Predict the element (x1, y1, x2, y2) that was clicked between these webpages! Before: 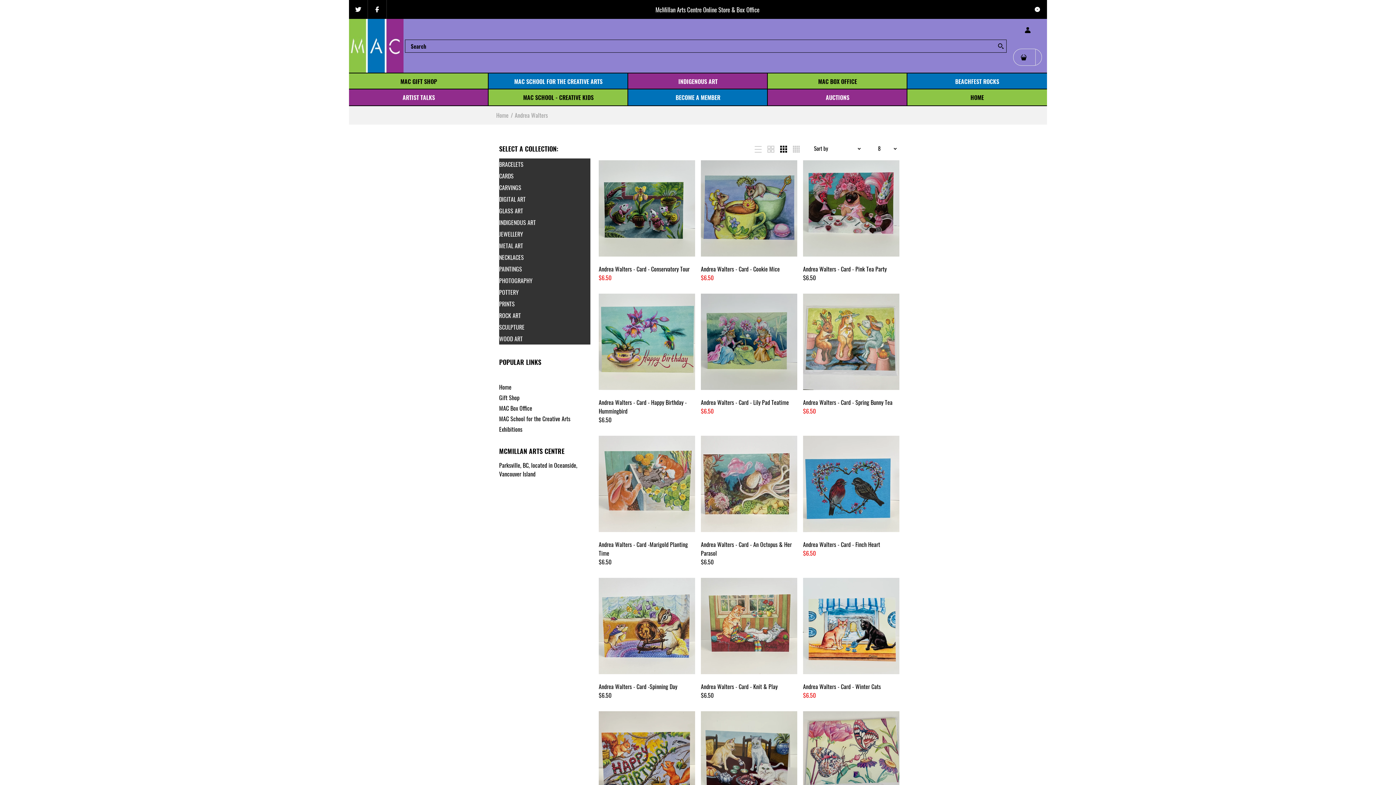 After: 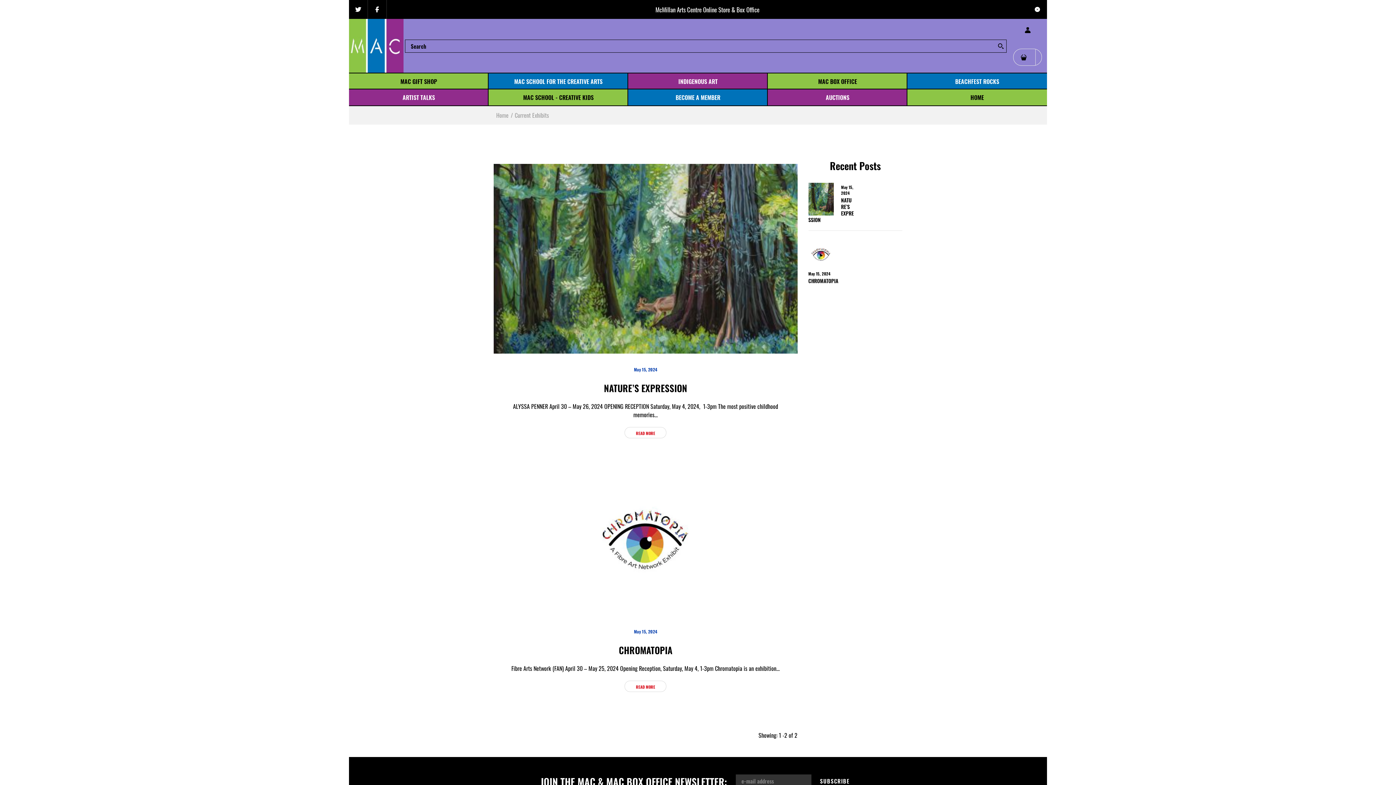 Action: bbox: (499, 425, 522, 433) label: Exhibitions